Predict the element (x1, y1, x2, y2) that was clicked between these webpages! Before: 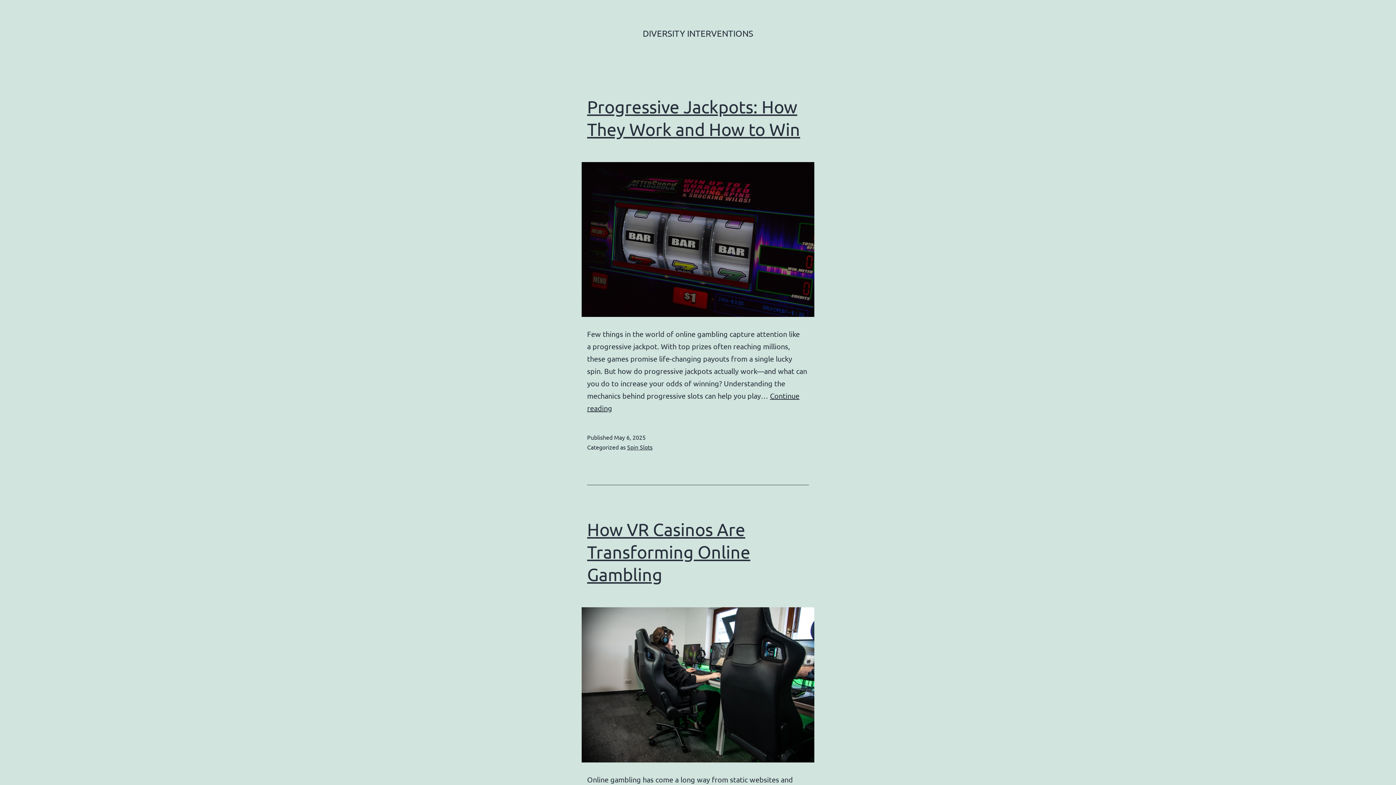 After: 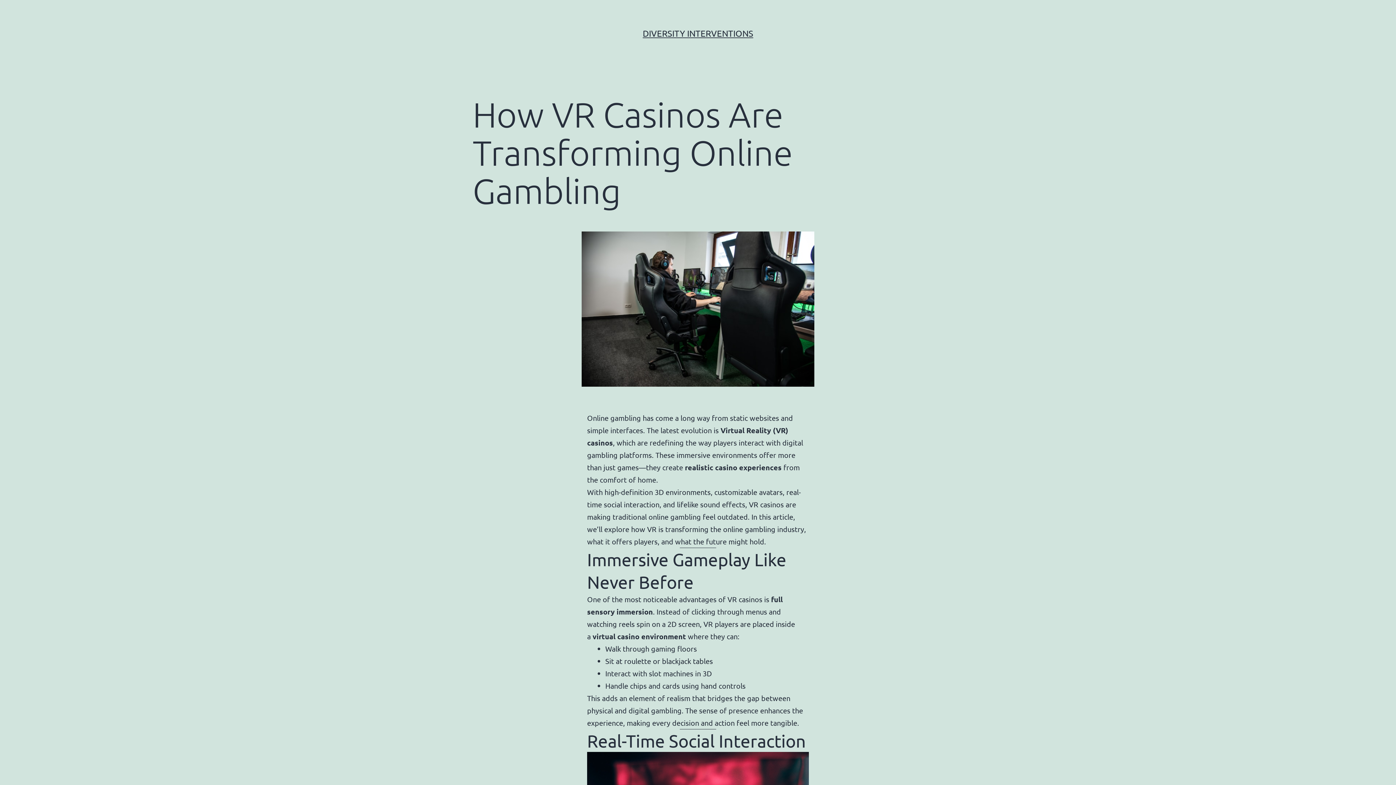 Action: label: How VR Casinos Are Transforming Online Gambling bbox: (587, 519, 750, 584)